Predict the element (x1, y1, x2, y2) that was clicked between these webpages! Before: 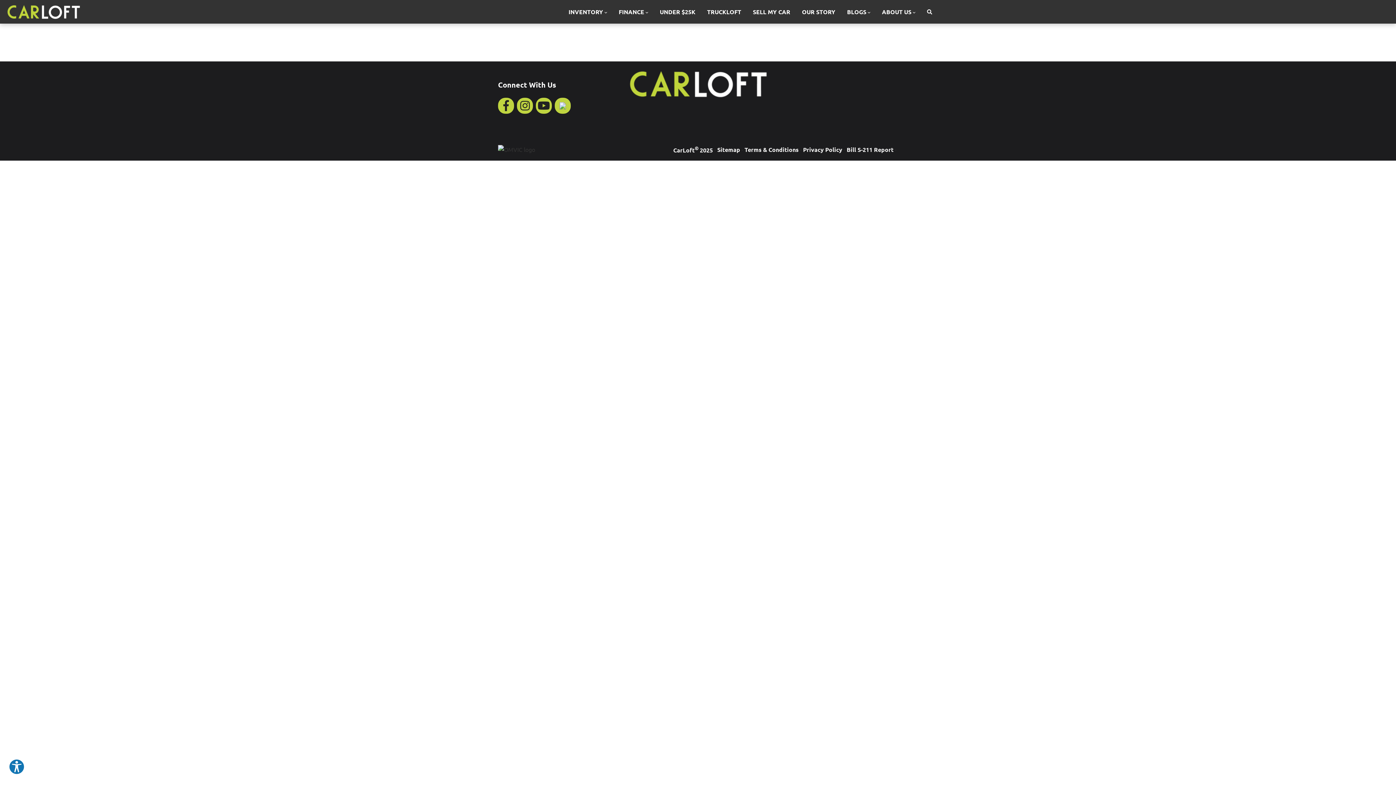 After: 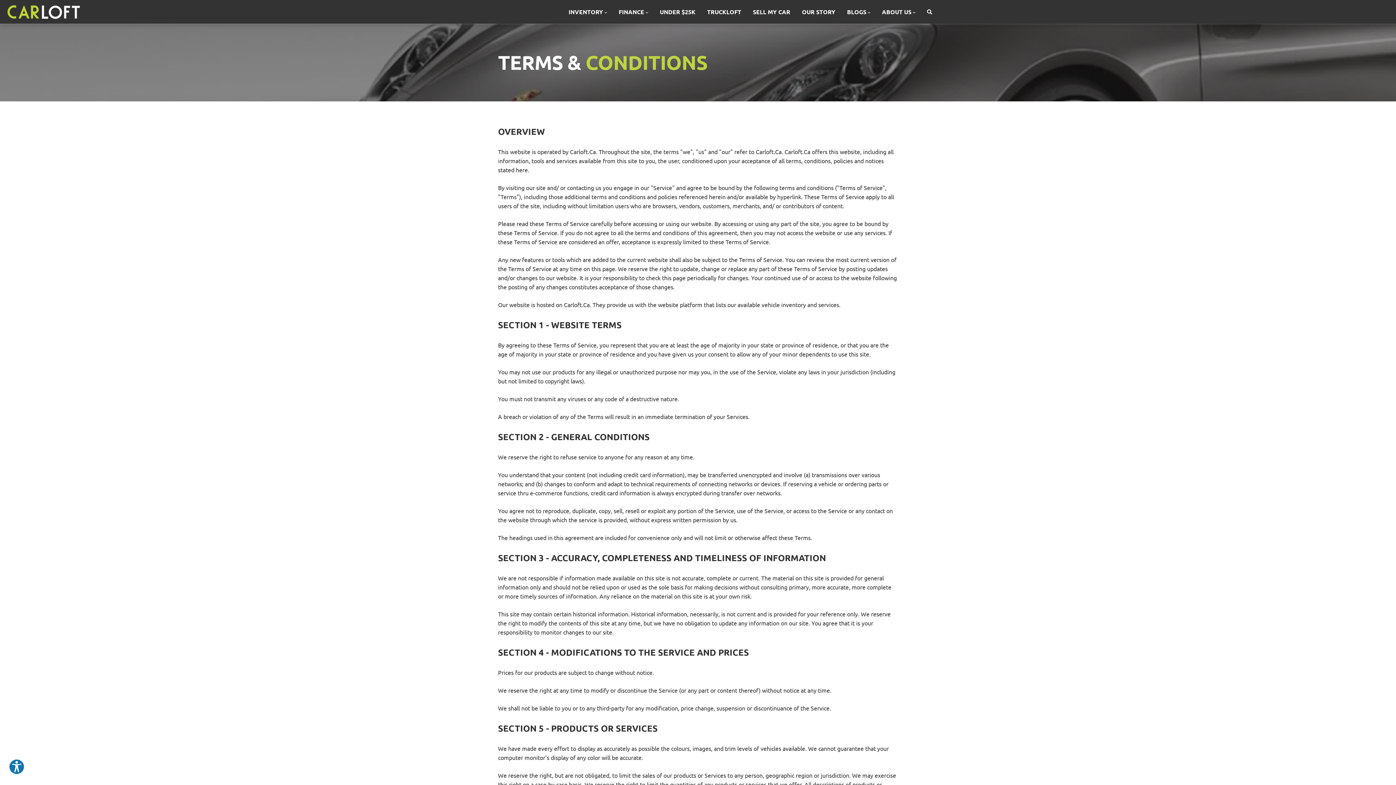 Action: label: Terms & Conditions bbox: (744, 145, 798, 154)